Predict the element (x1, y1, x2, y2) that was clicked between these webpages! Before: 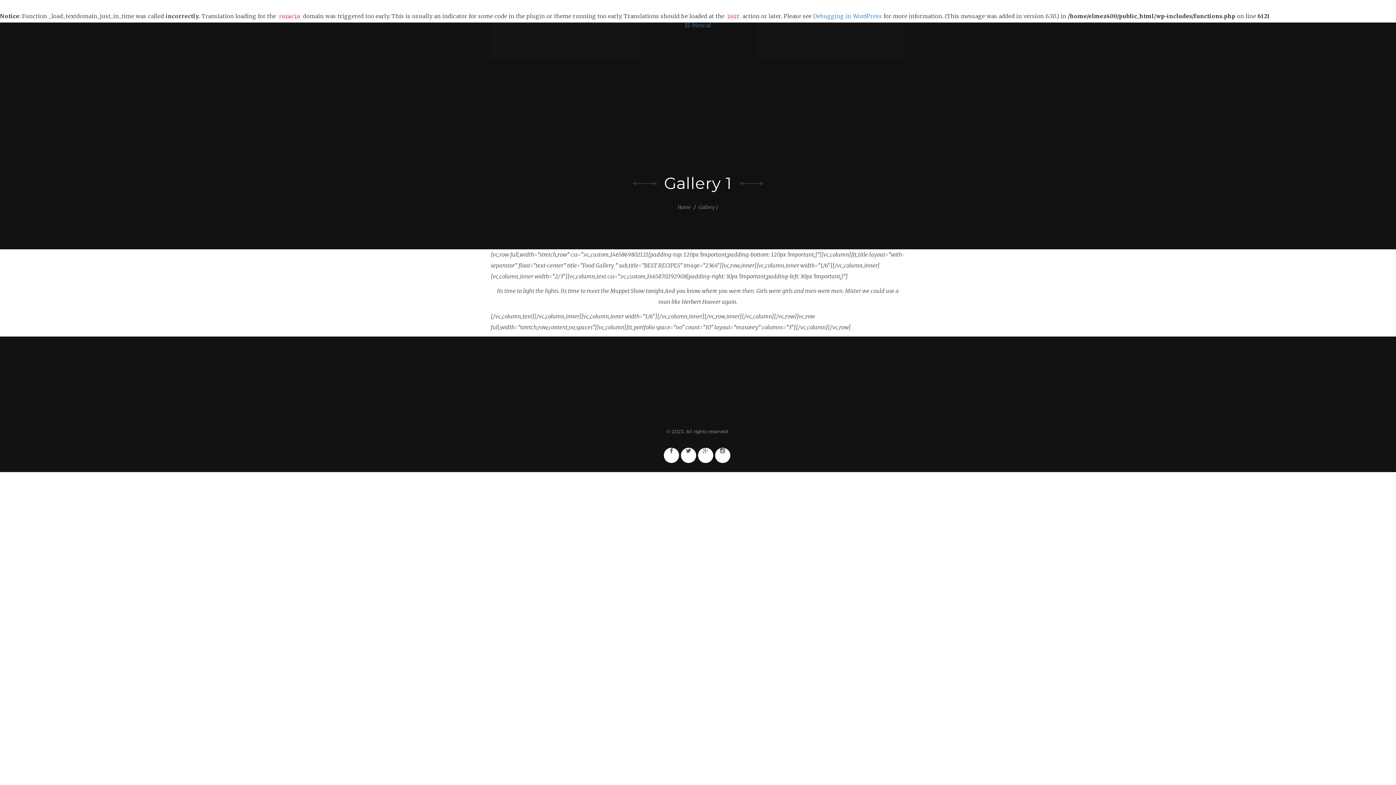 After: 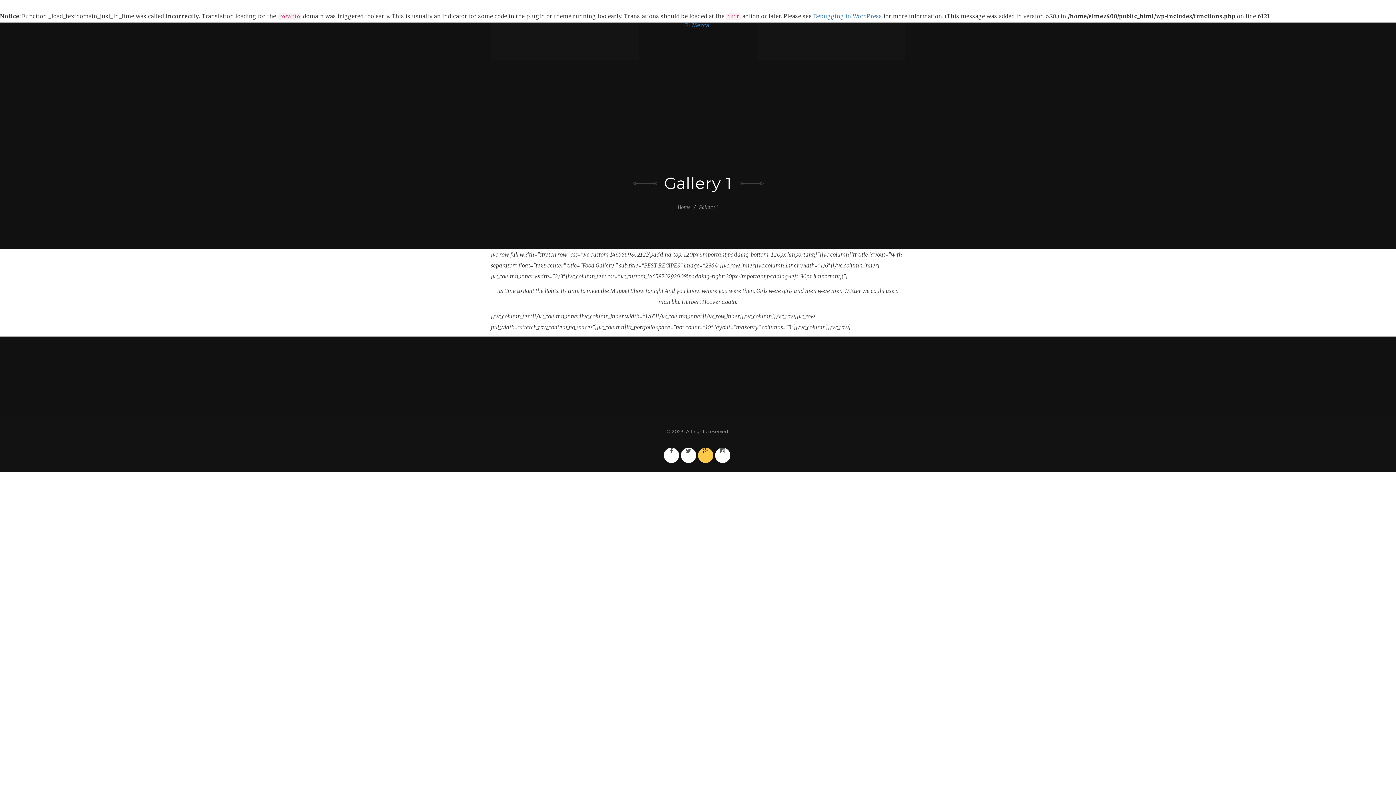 Action: bbox: (698, 448, 713, 463)